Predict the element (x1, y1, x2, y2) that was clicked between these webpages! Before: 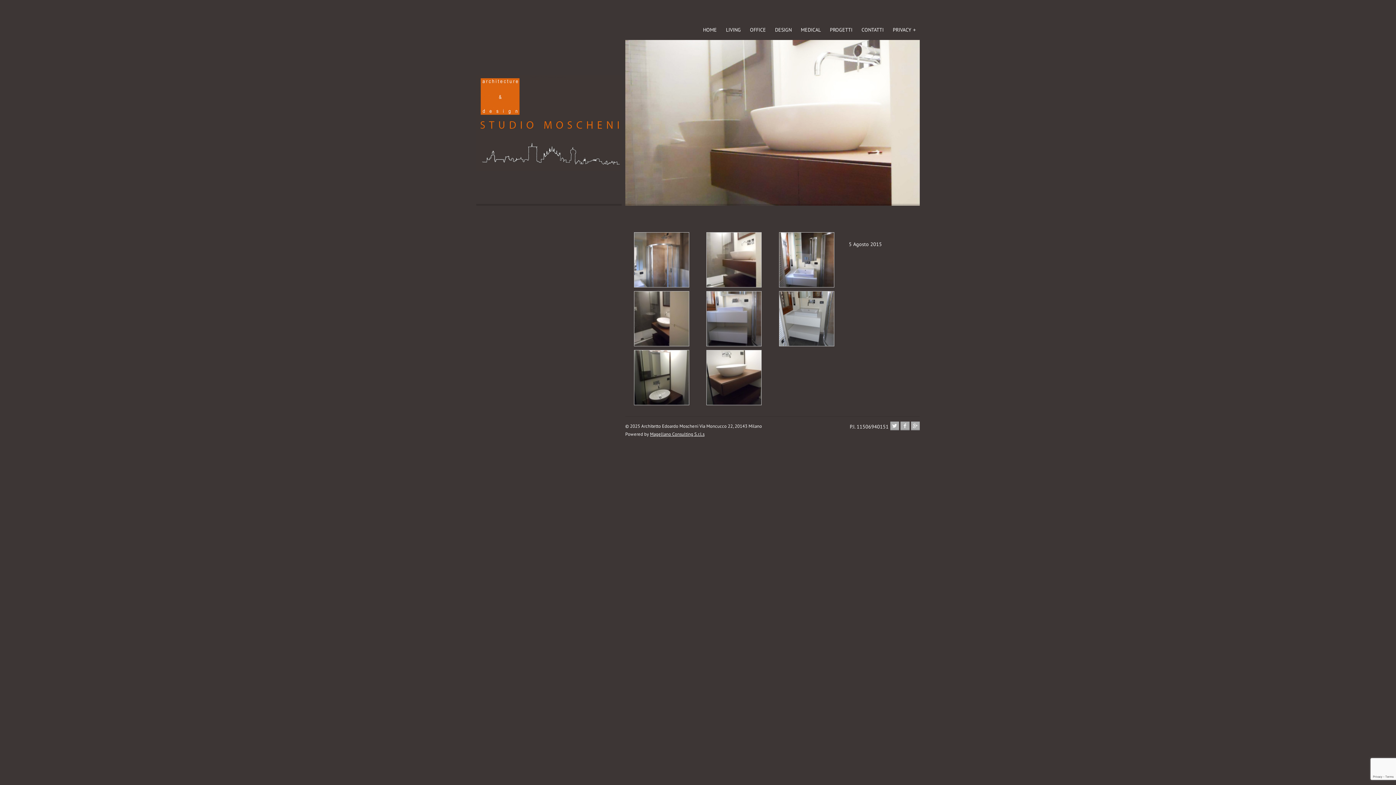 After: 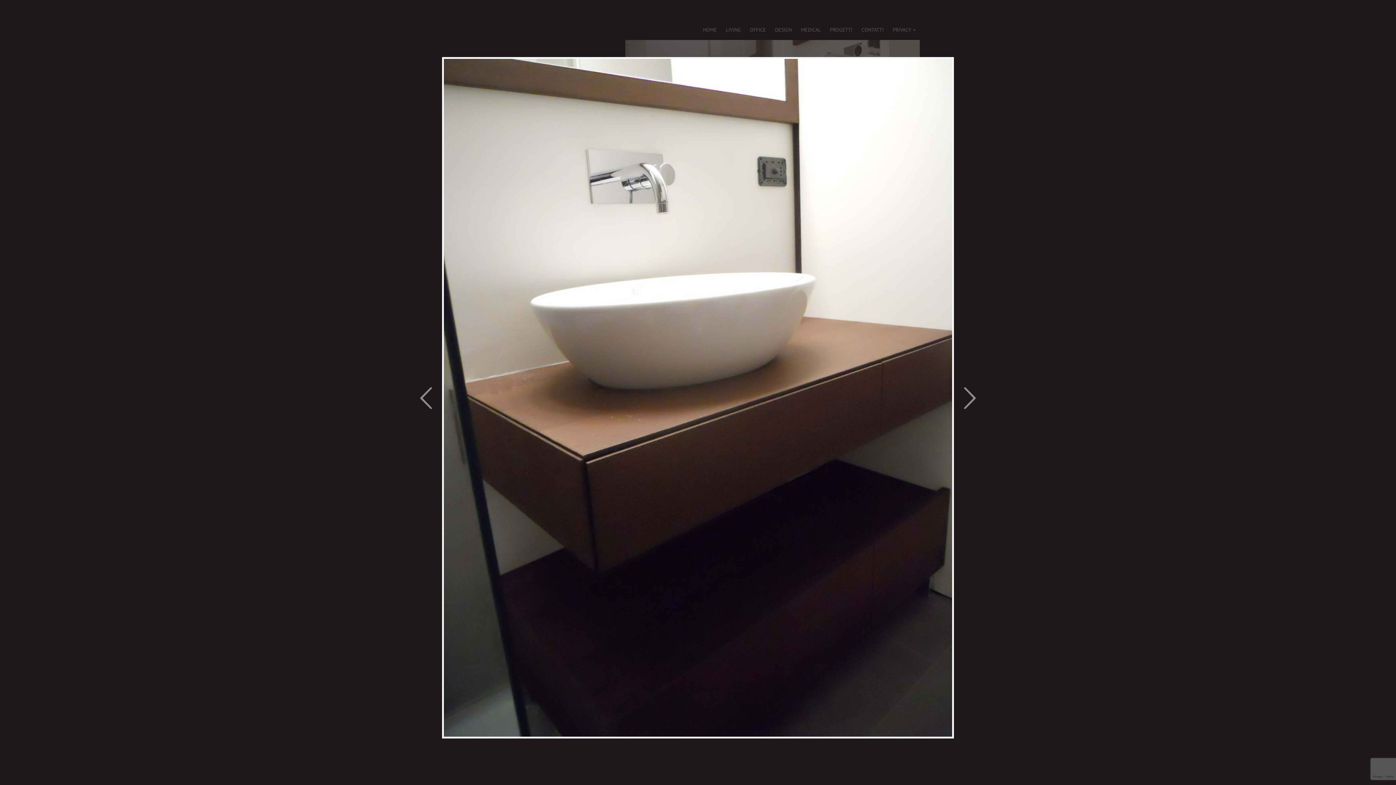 Action: bbox: (706, 374, 761, 380)